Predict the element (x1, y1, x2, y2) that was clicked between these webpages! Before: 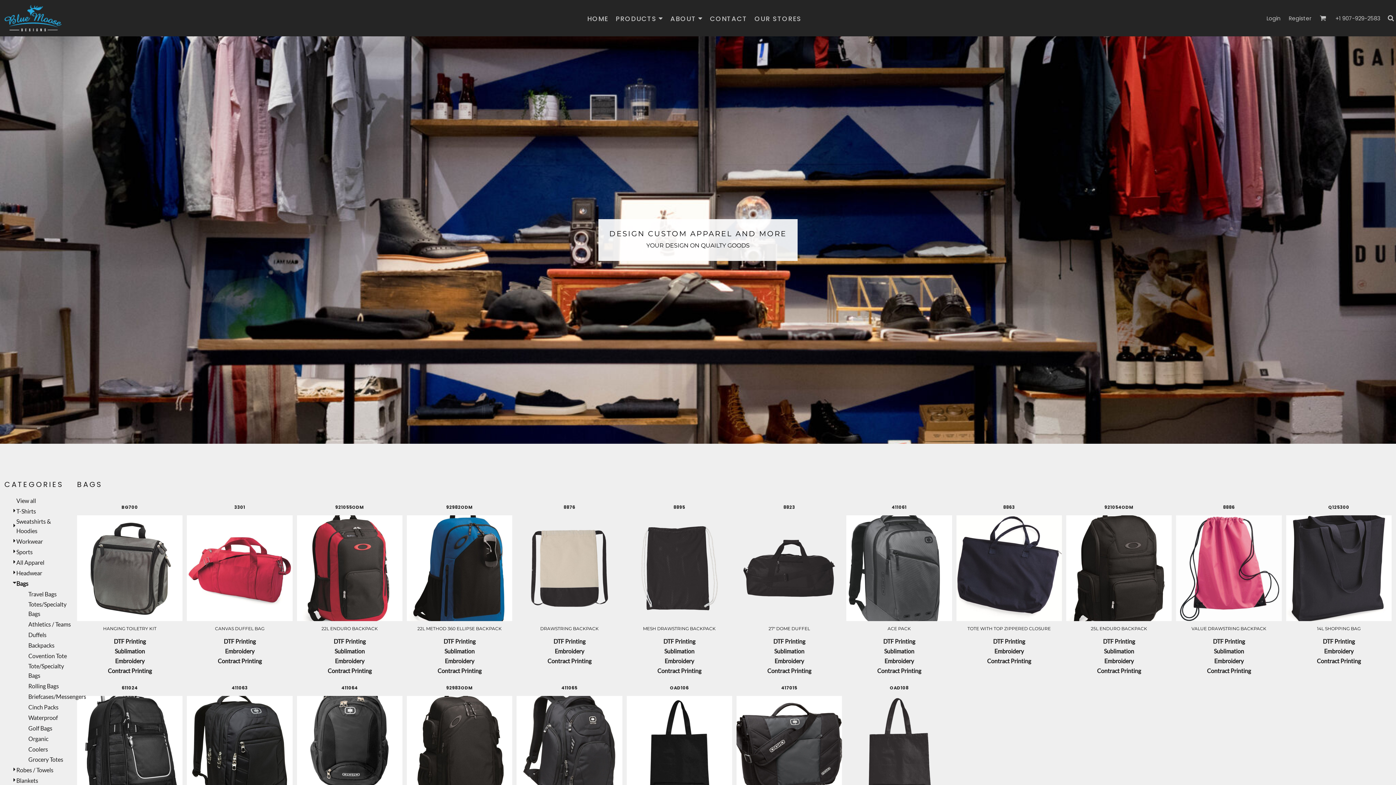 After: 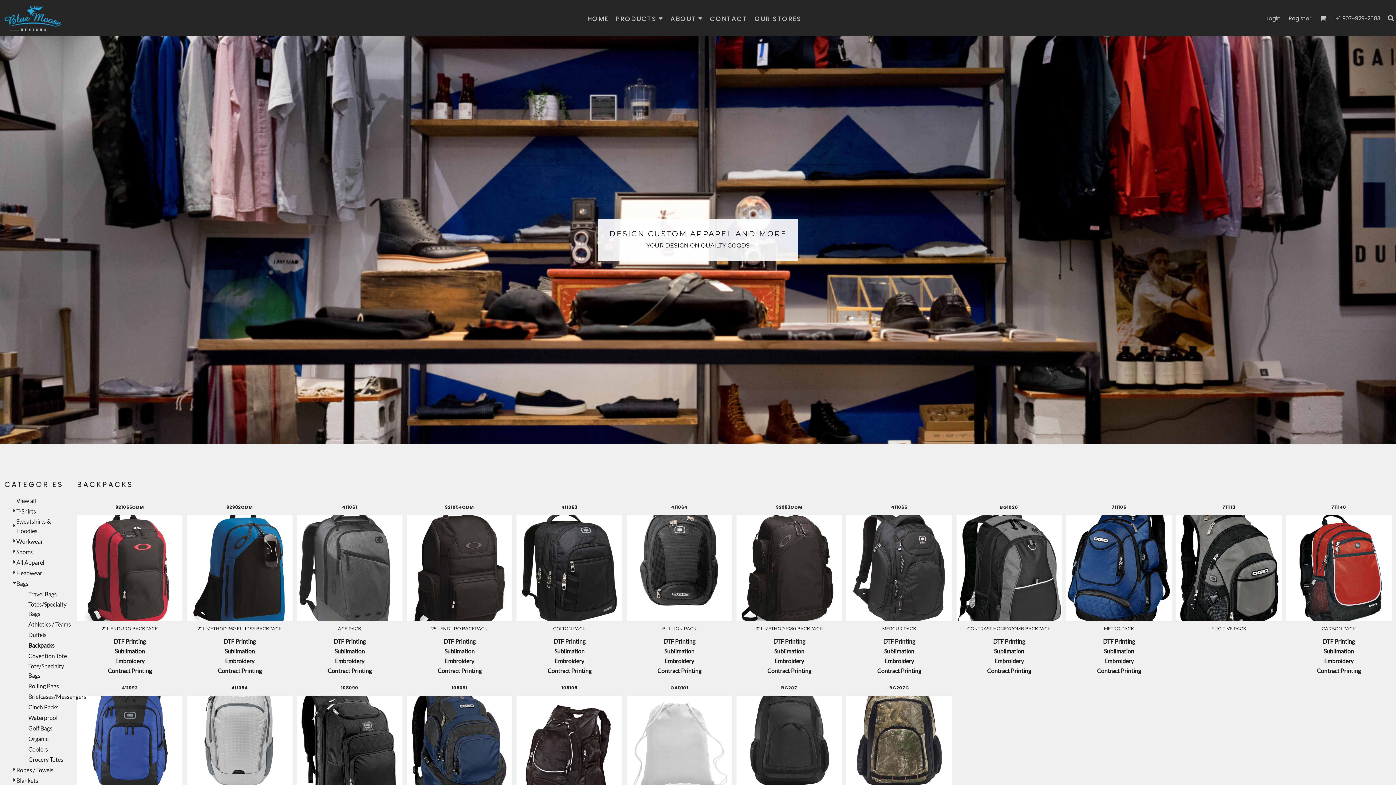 Action: bbox: (28, 642, 54, 649) label: Backpacks